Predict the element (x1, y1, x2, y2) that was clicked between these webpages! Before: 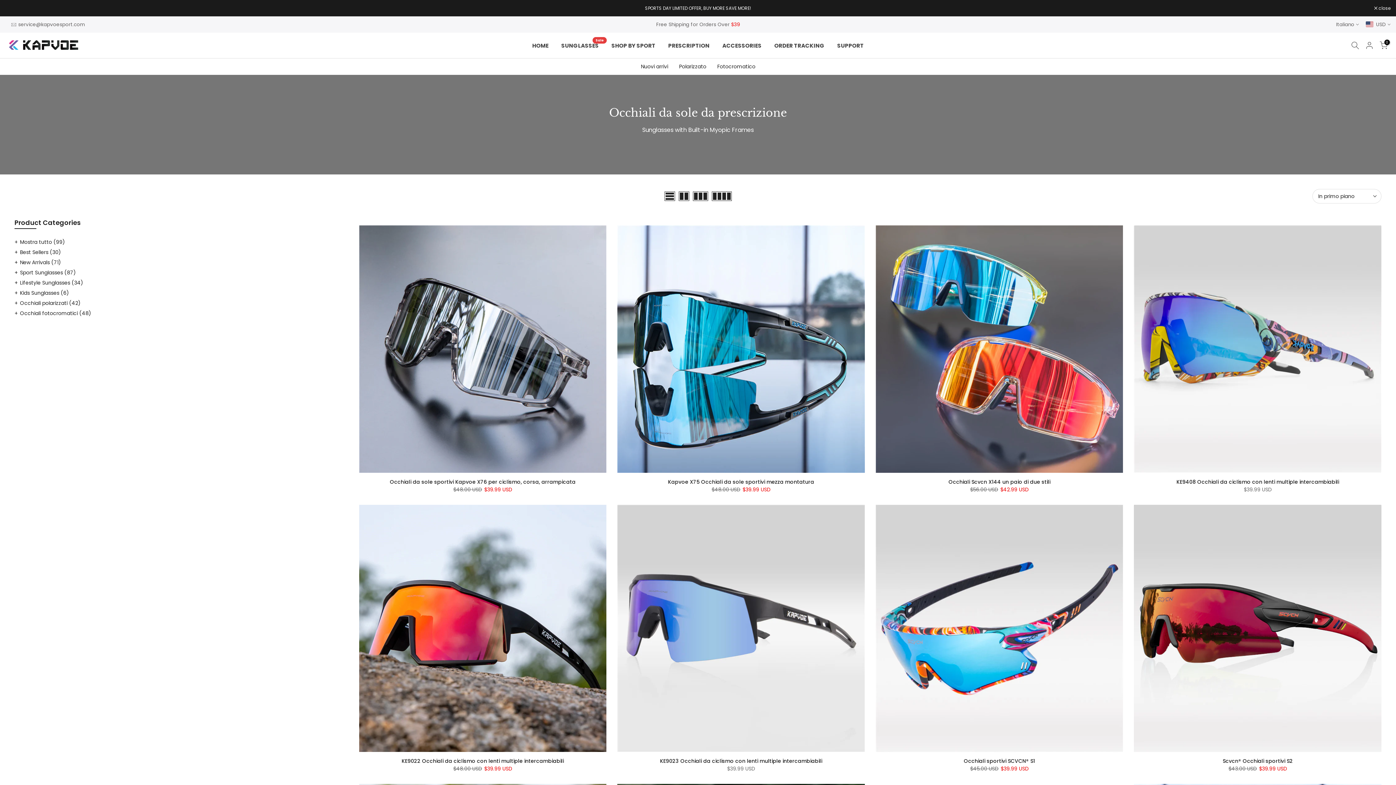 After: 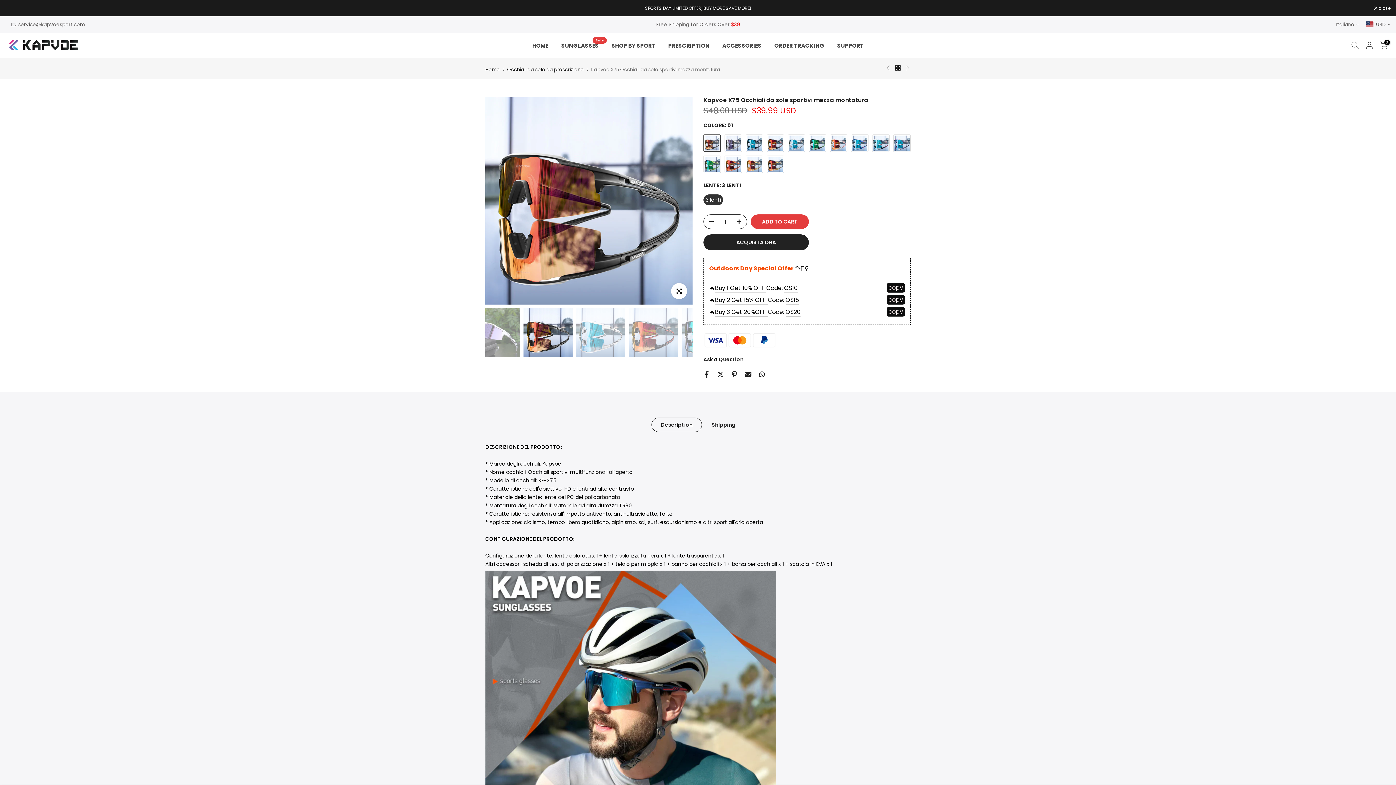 Action: bbox: (668, 478, 814, 485) label: Kapvoe X75 Occhiali da sole sportivi mezza montatura